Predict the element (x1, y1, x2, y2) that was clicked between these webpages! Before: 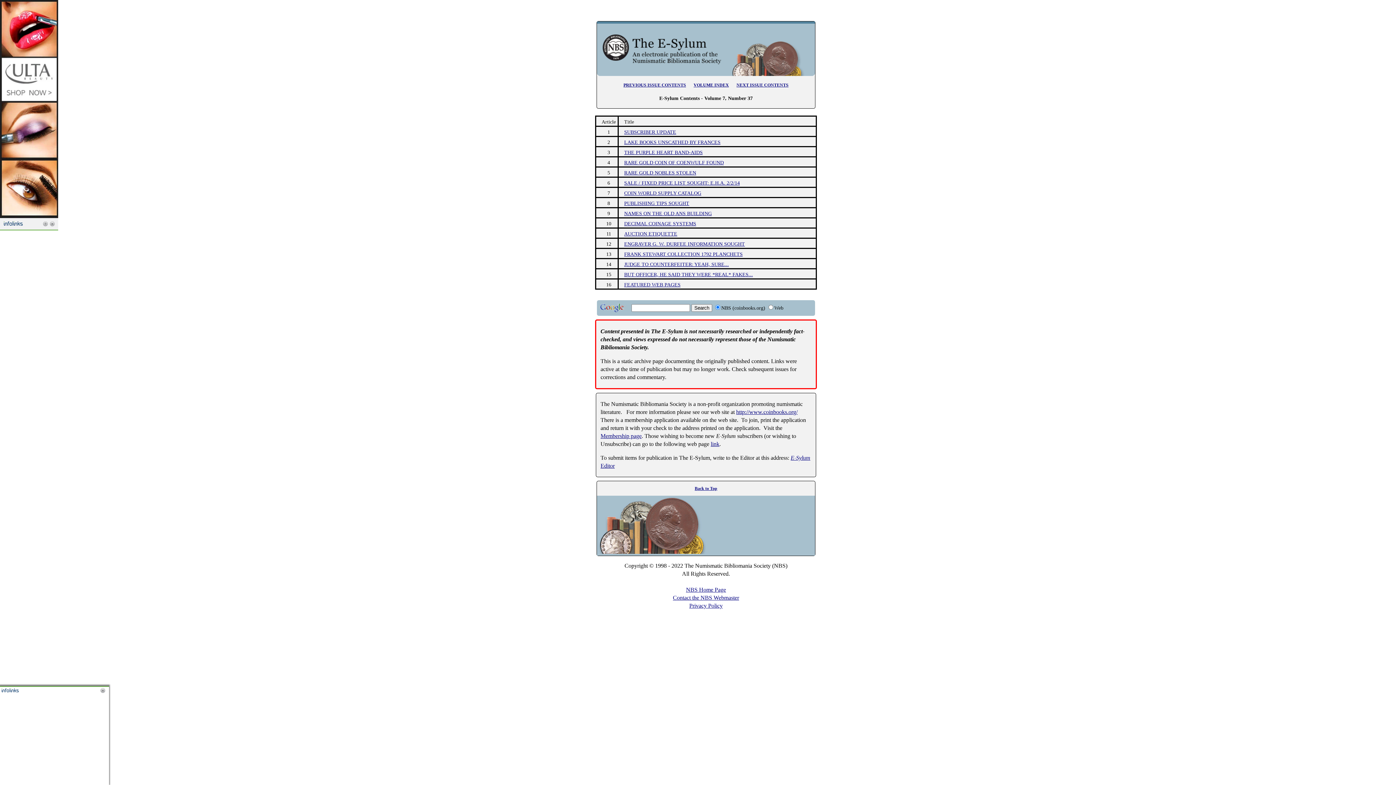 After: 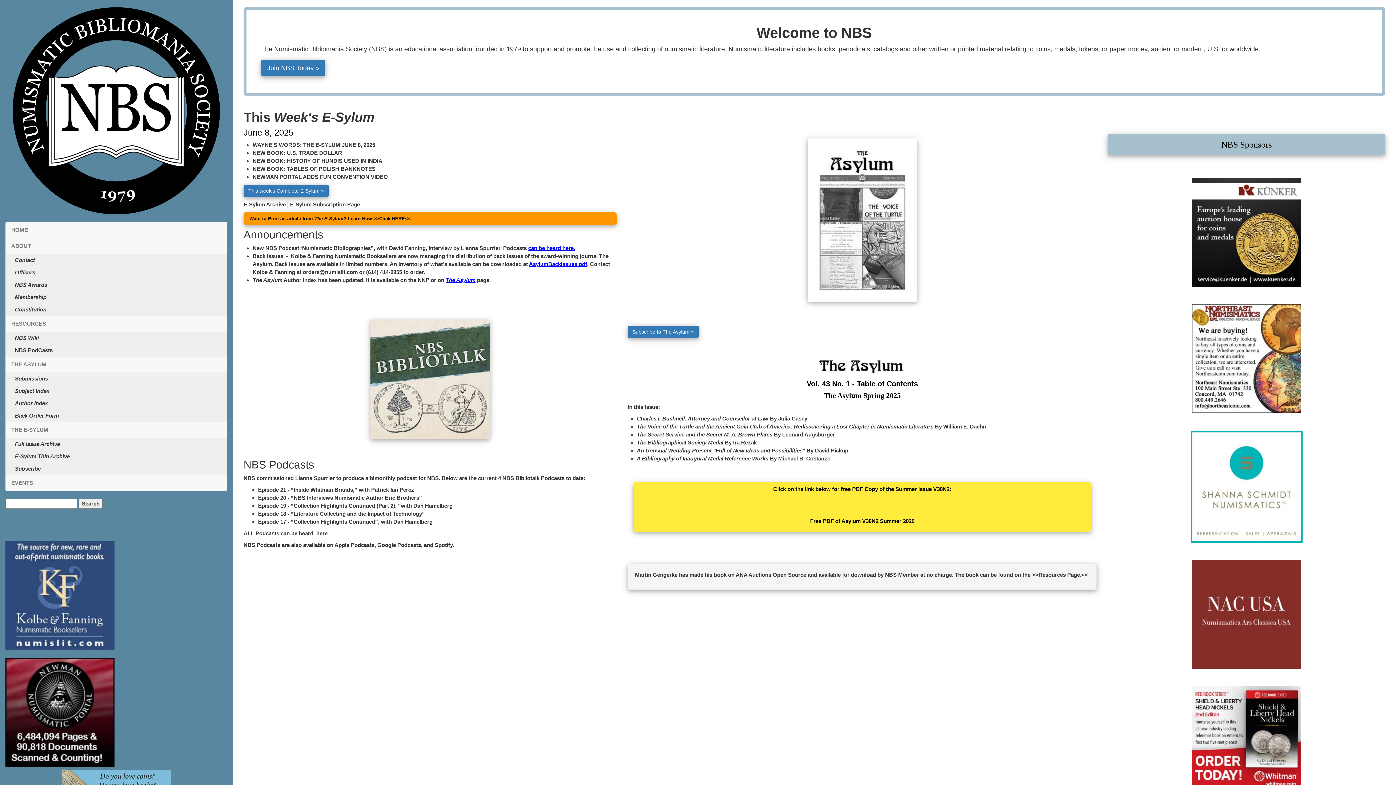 Action: bbox: (597, 71, 815, 77)